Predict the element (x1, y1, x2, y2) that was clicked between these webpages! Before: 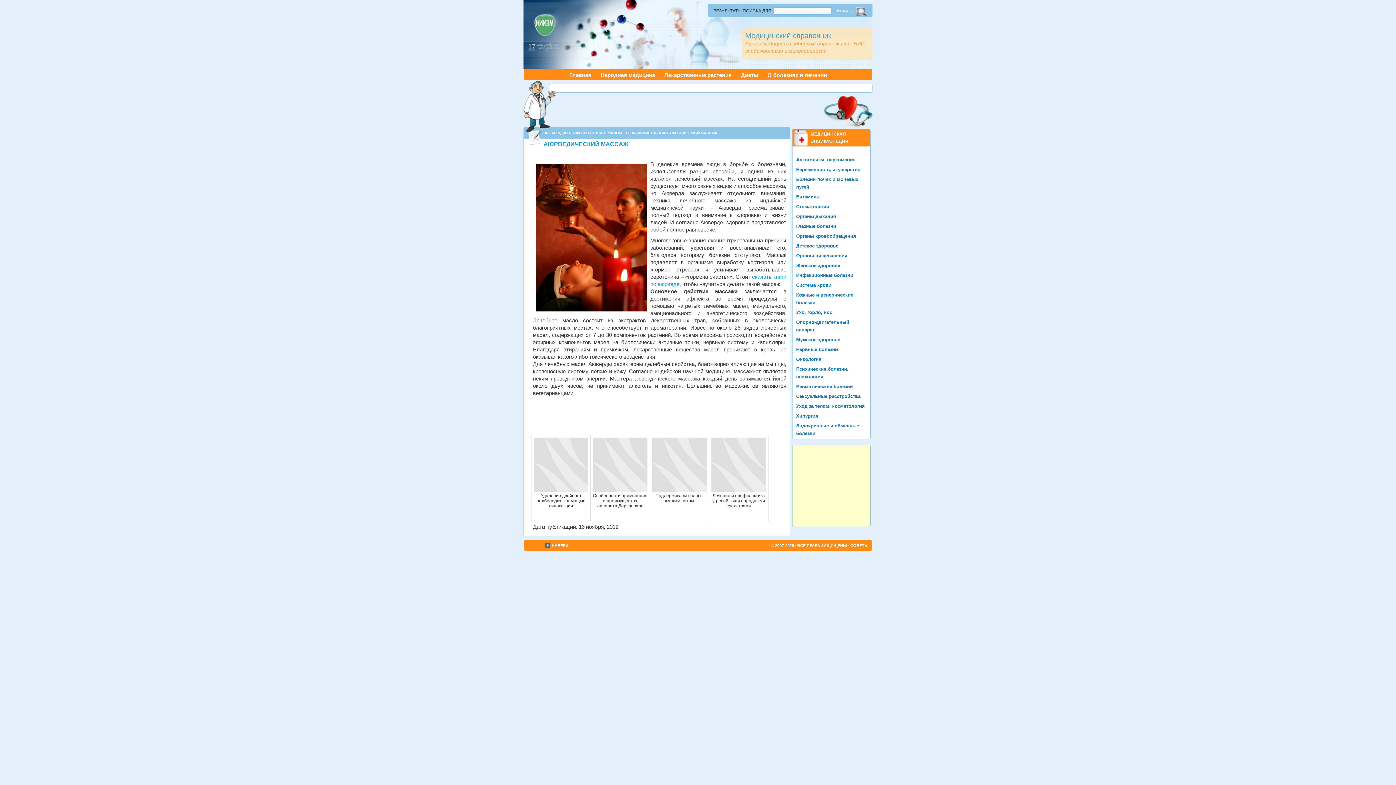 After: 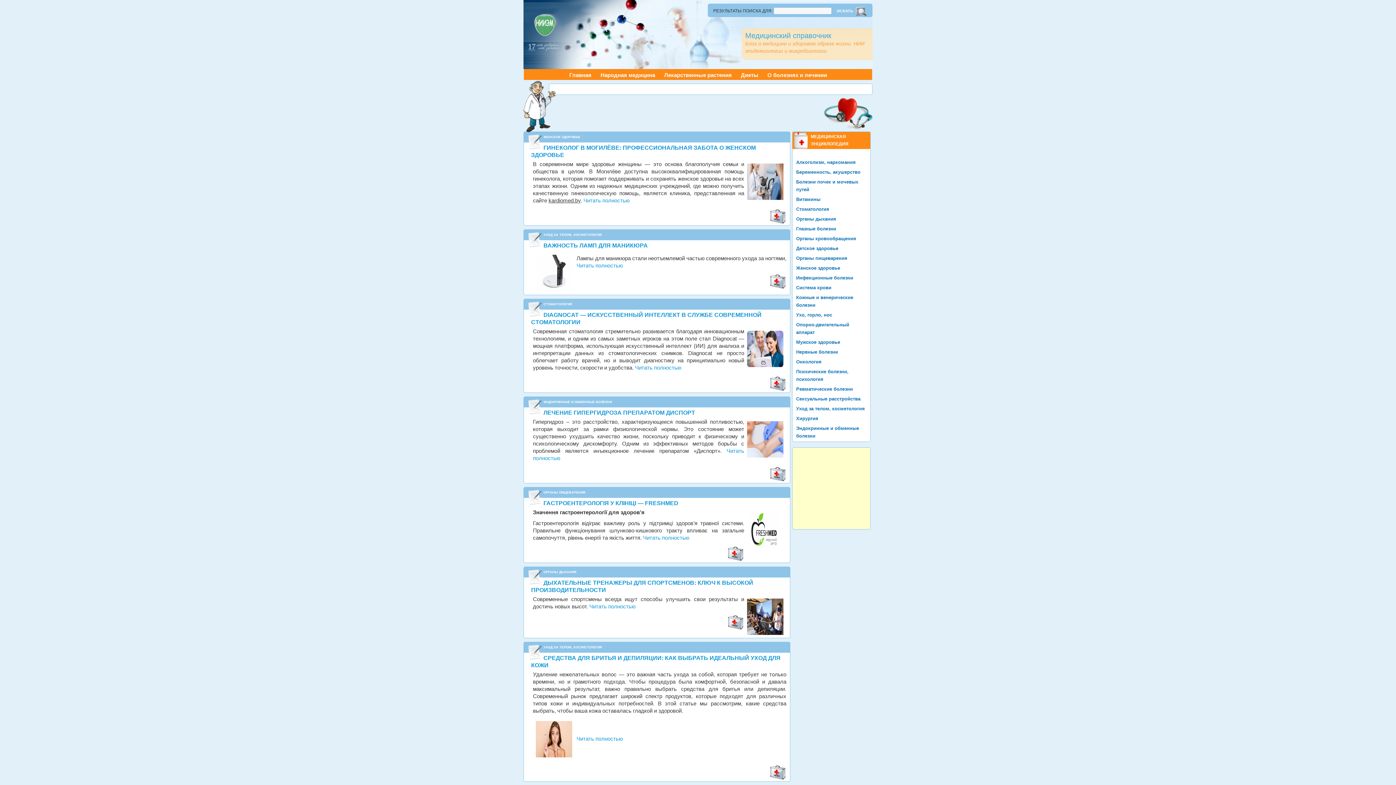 Action: label: Главная bbox: (565, 69, 596, 78)